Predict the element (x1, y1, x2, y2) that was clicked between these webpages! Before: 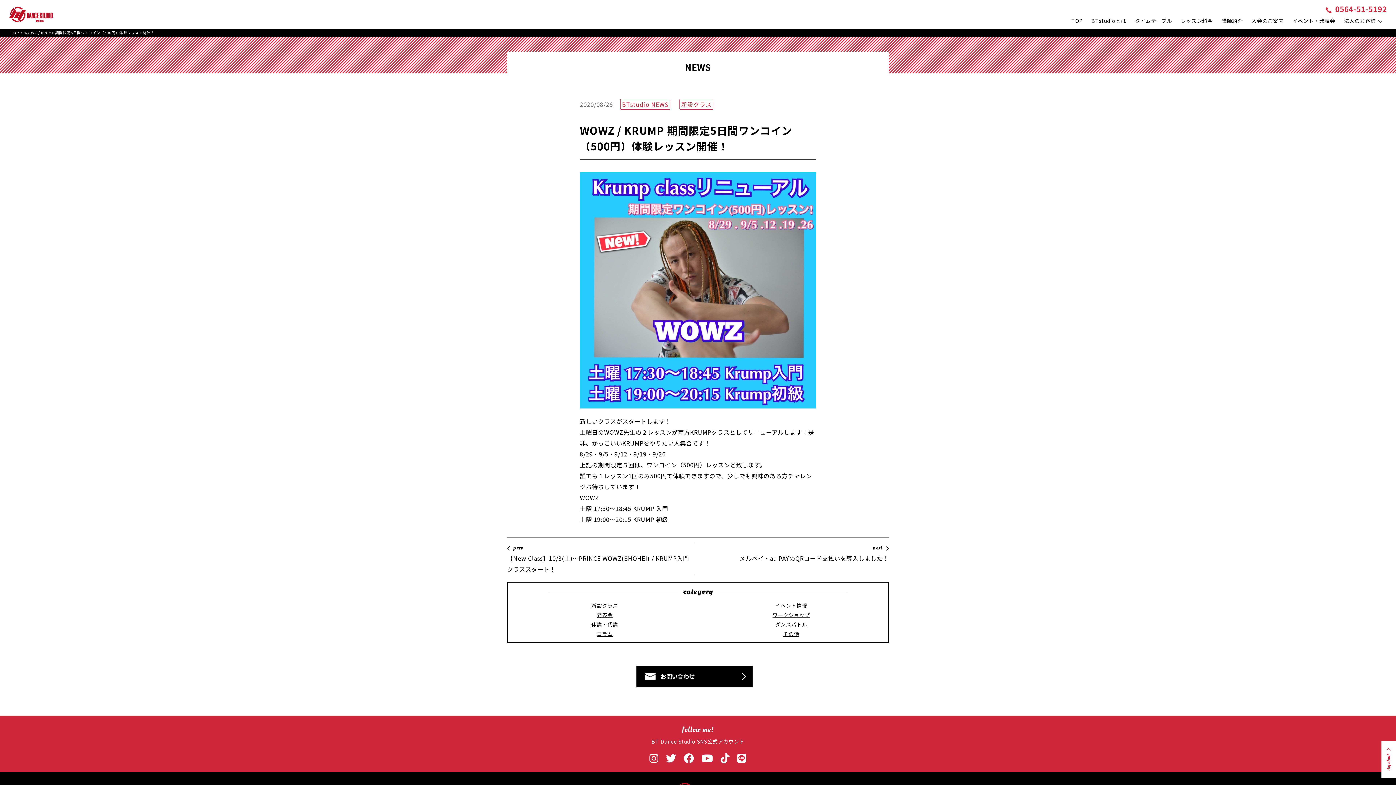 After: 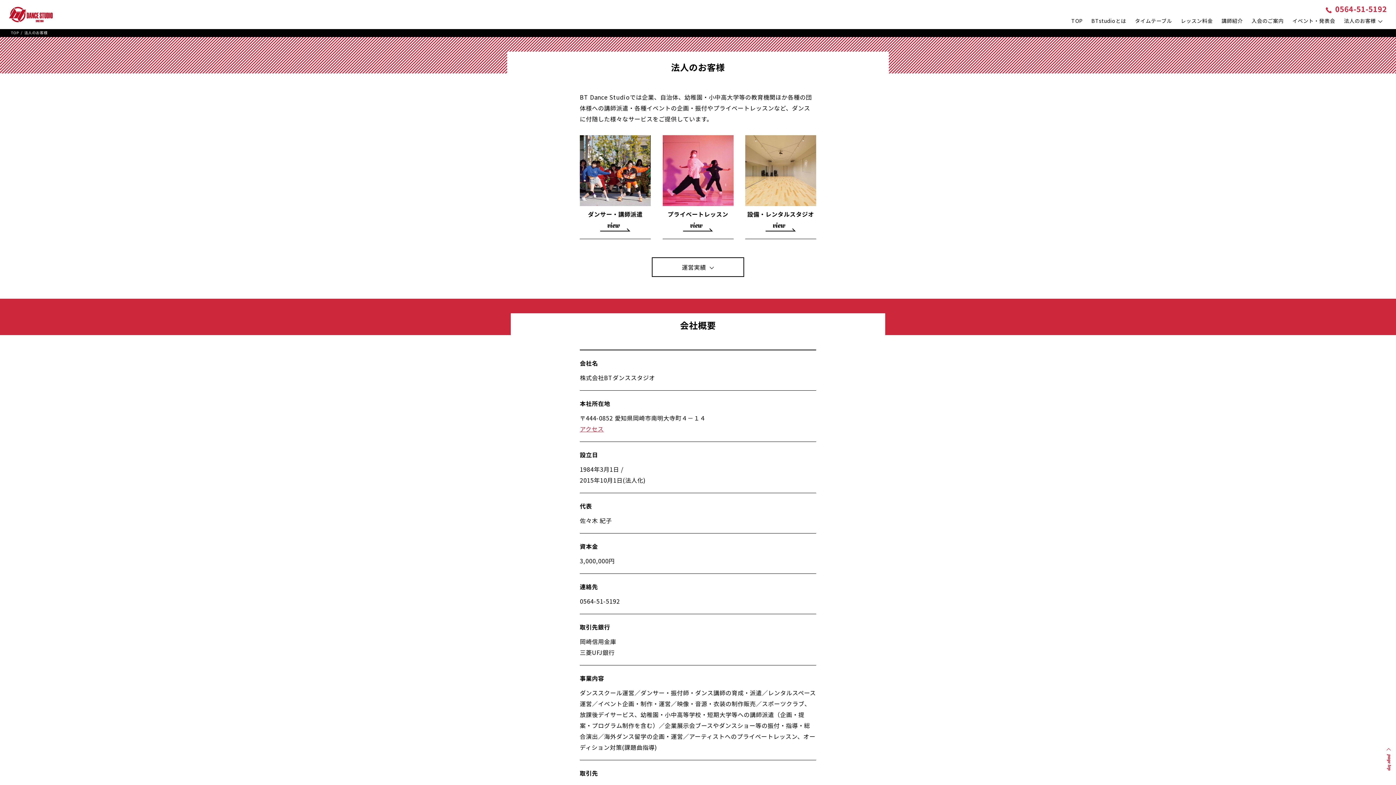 Action: label: 法人のお客様 bbox: (1344, 17, 1382, 24)